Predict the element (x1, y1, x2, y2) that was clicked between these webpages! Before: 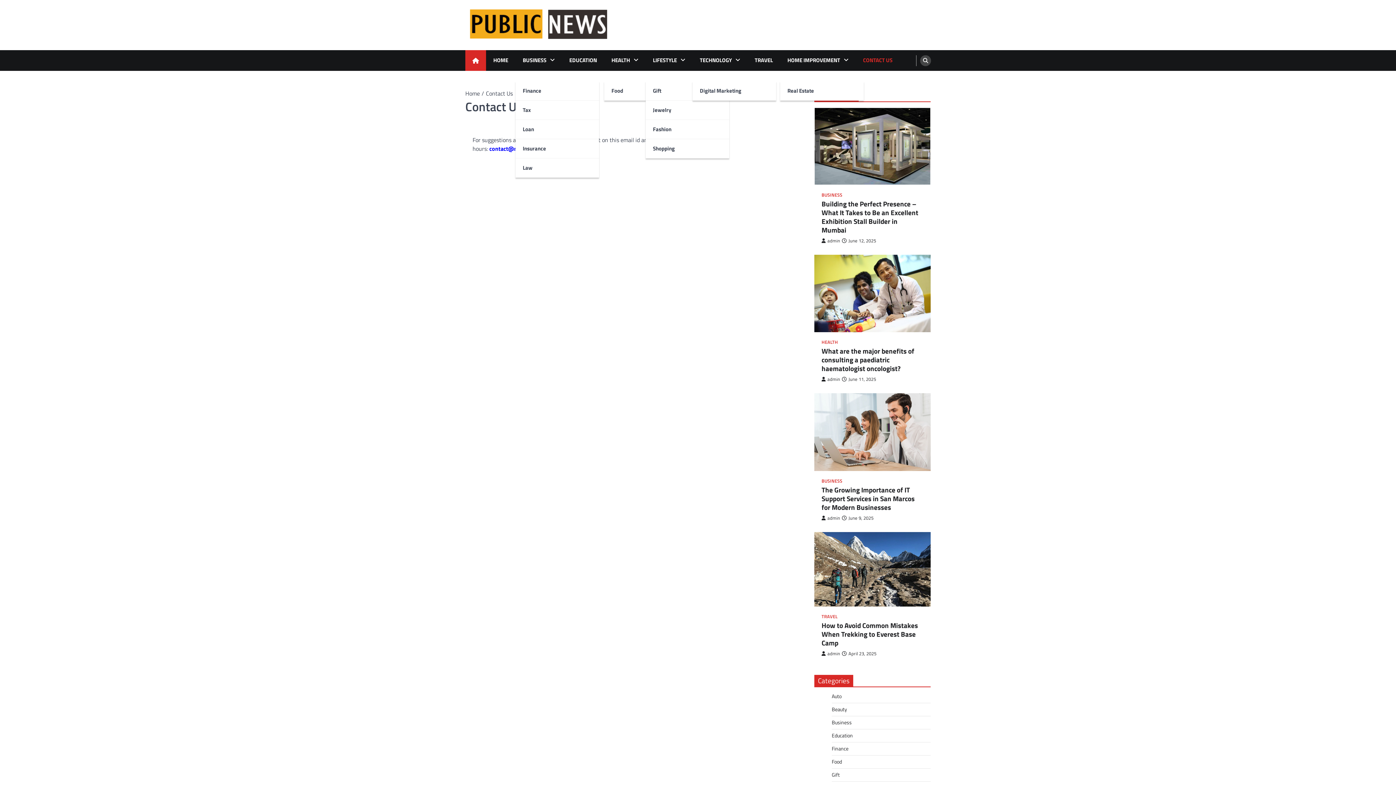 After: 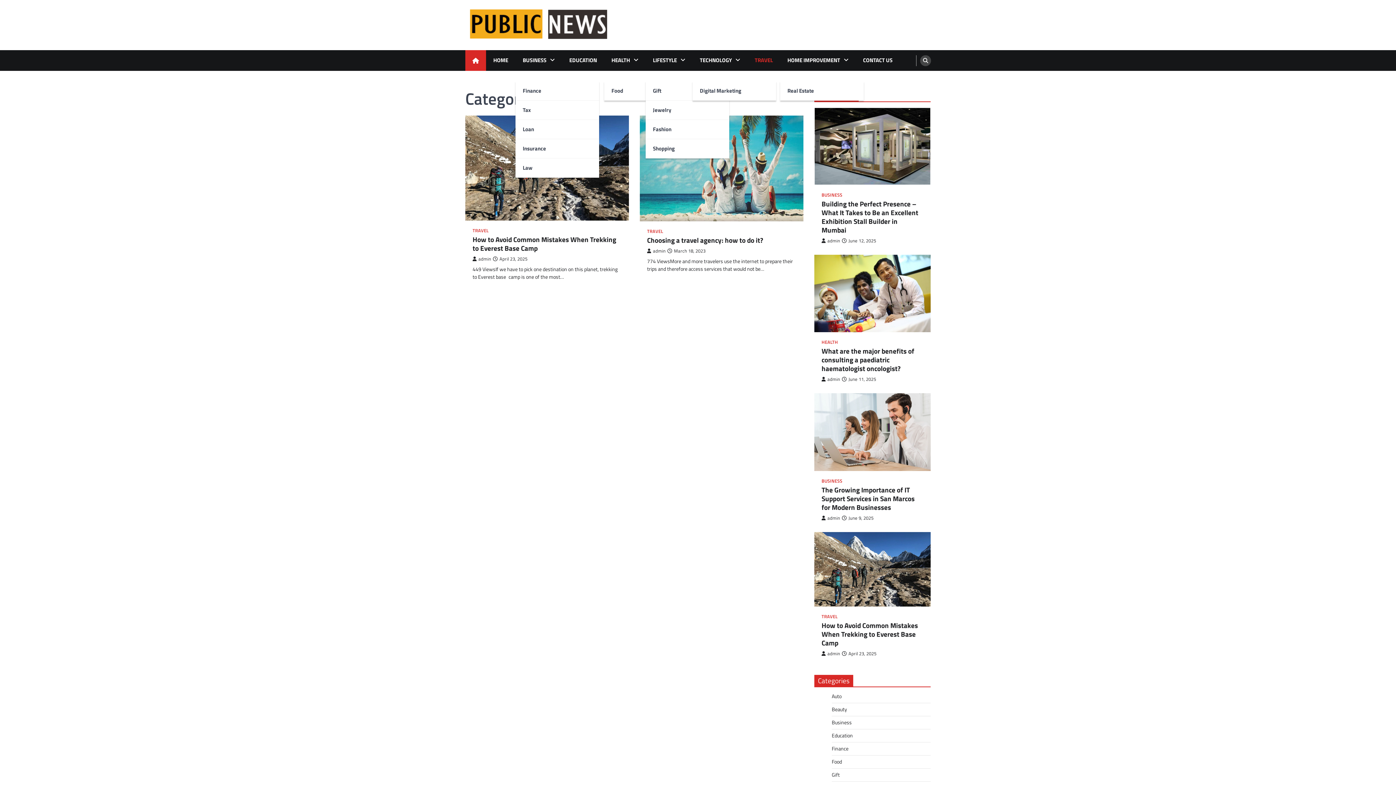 Action: bbox: (747, 50, 780, 70) label: TRAVEL